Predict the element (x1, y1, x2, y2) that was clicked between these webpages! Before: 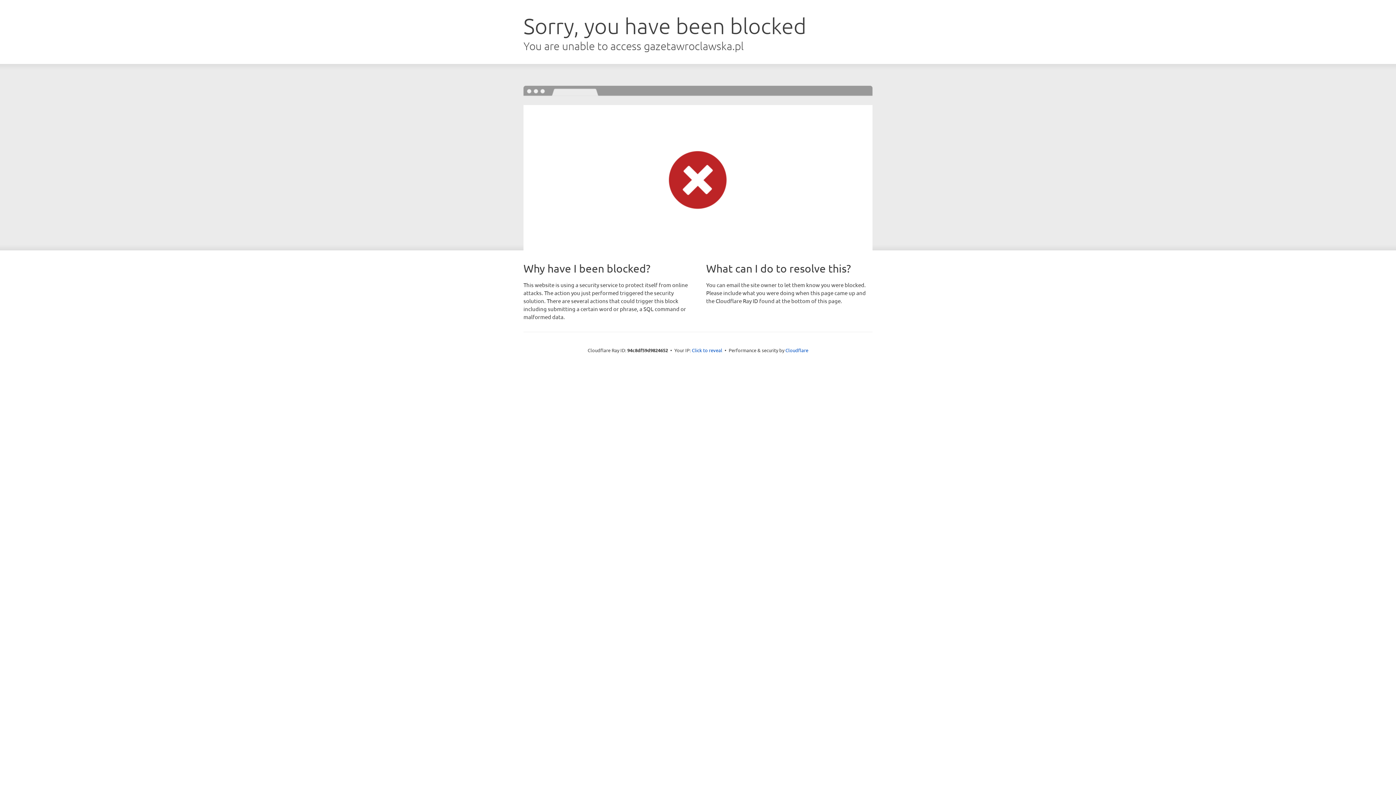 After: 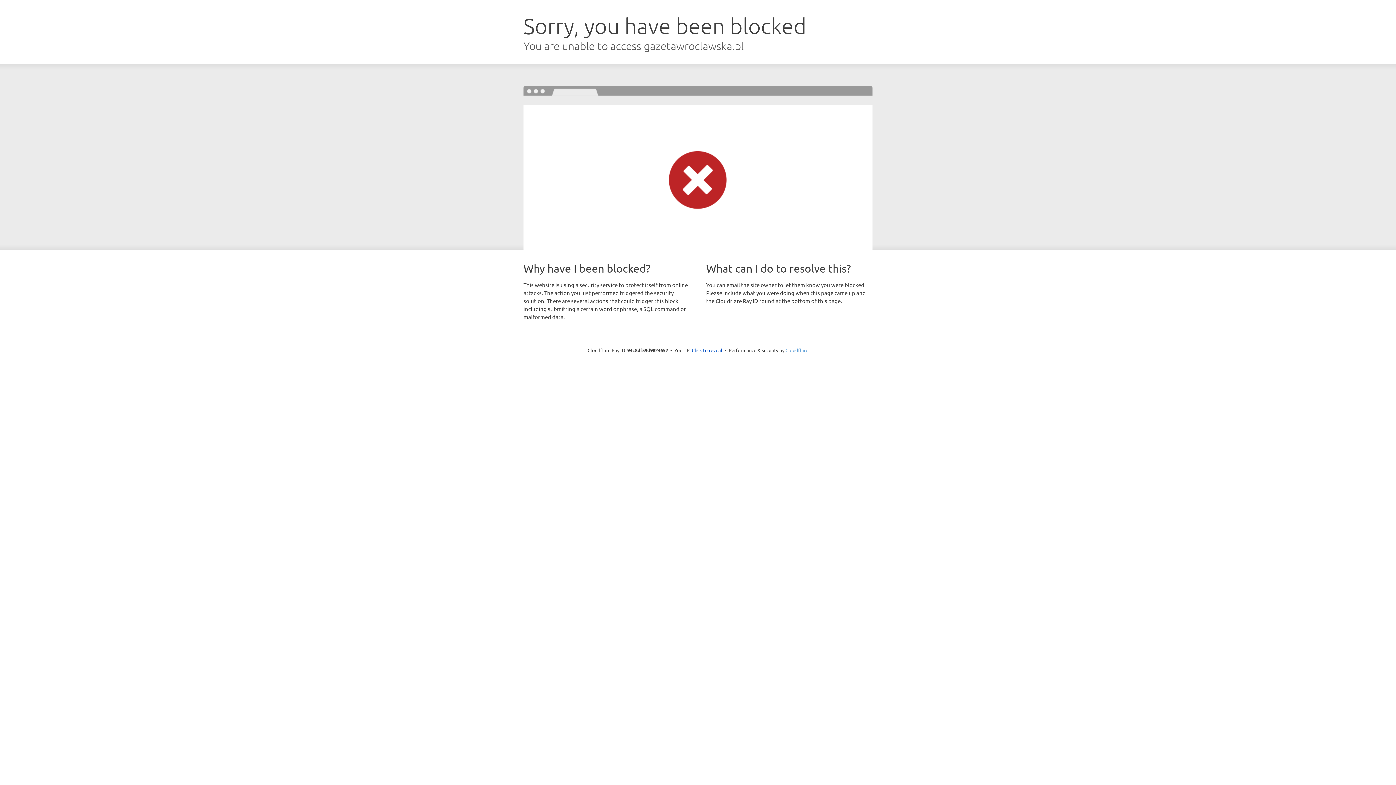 Action: bbox: (785, 347, 808, 353) label: Cloudflare